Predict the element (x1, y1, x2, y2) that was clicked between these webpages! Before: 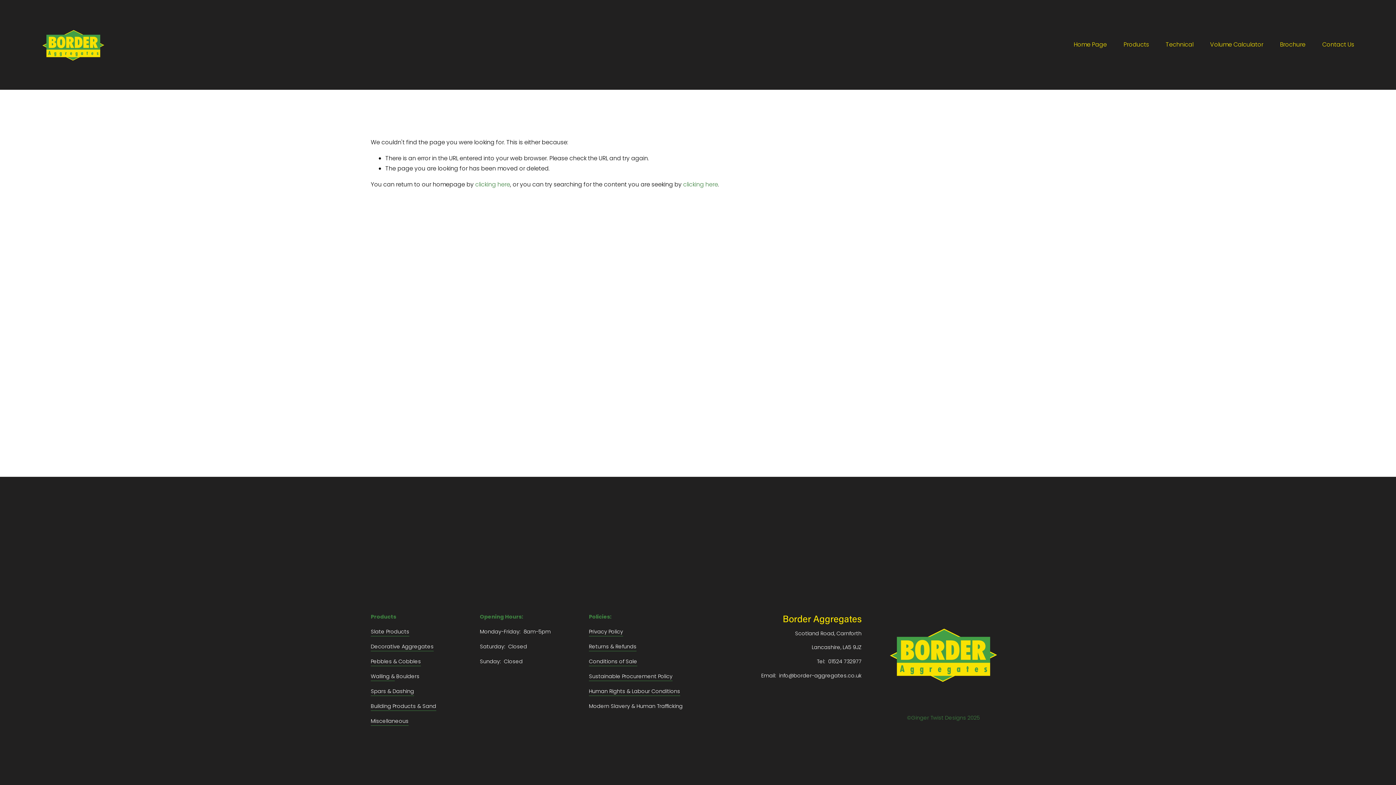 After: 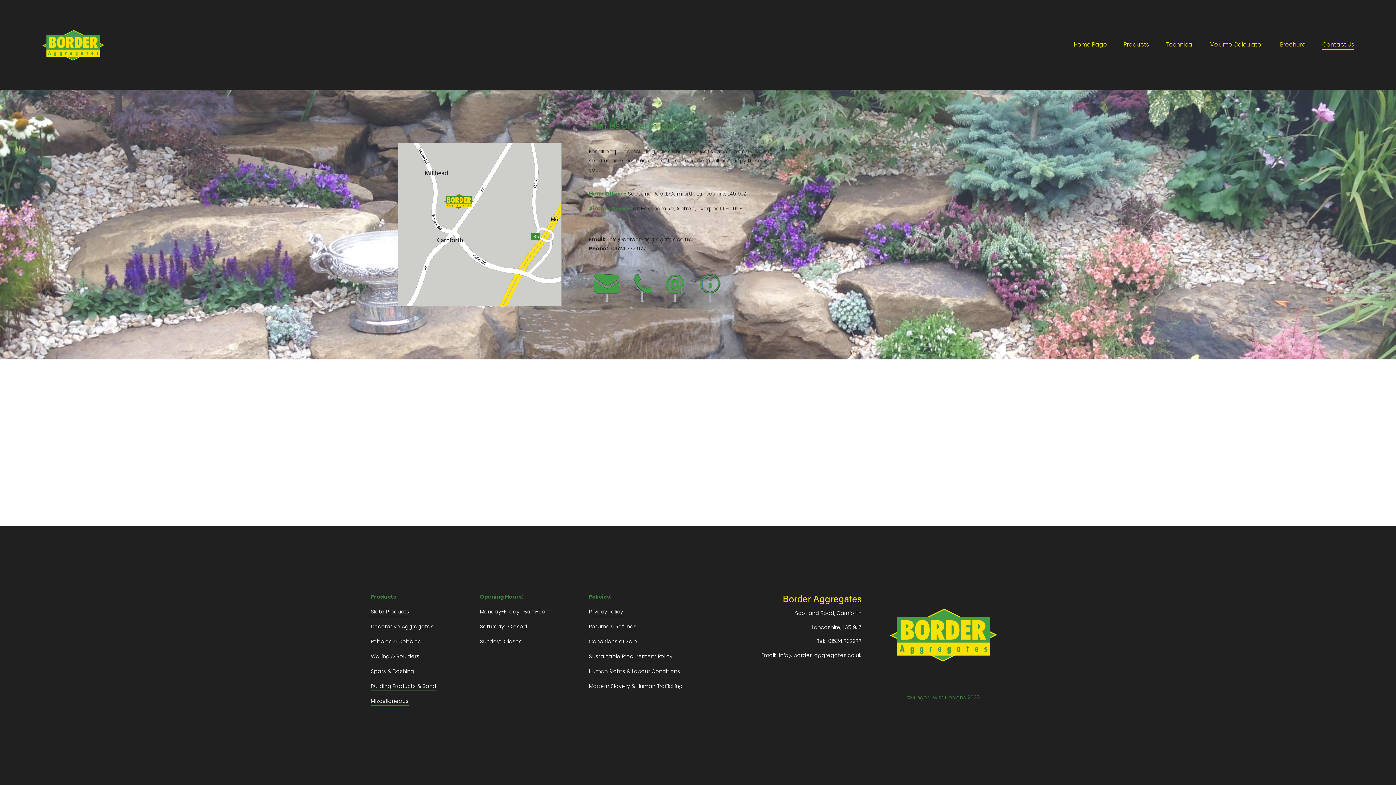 Action: label: Contact Us bbox: (1322, 39, 1354, 50)